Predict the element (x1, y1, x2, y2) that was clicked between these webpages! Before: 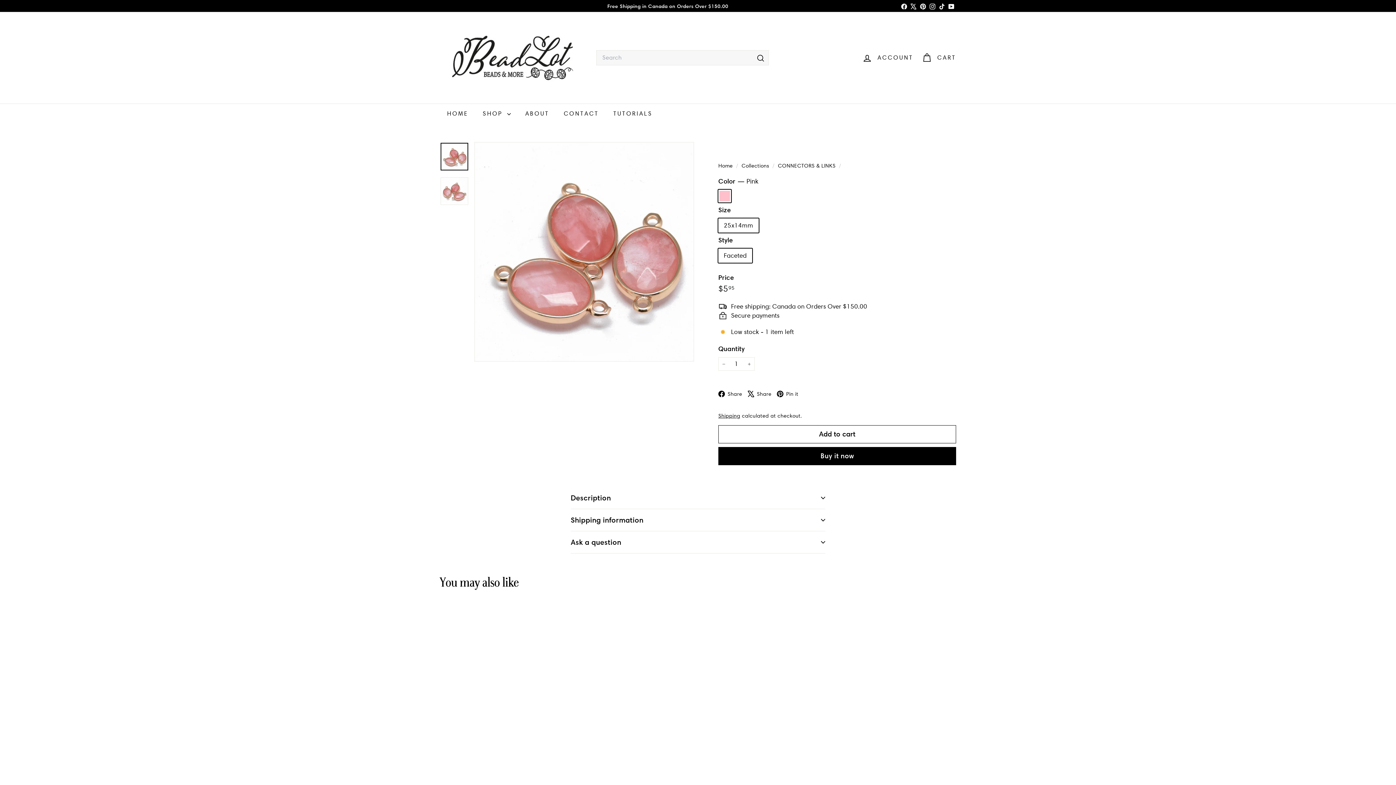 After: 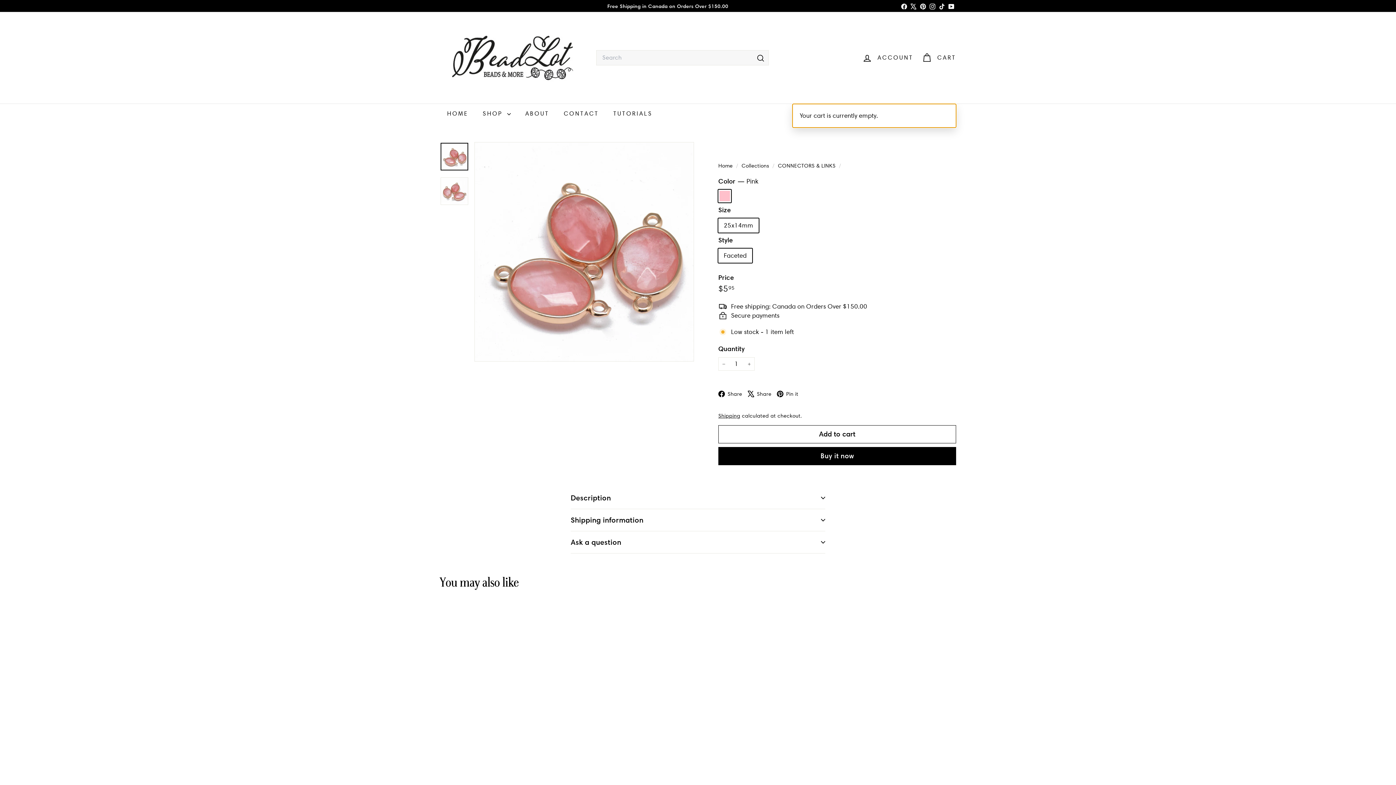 Action: bbox: (917, 47, 960, 68) label: 


Cart

